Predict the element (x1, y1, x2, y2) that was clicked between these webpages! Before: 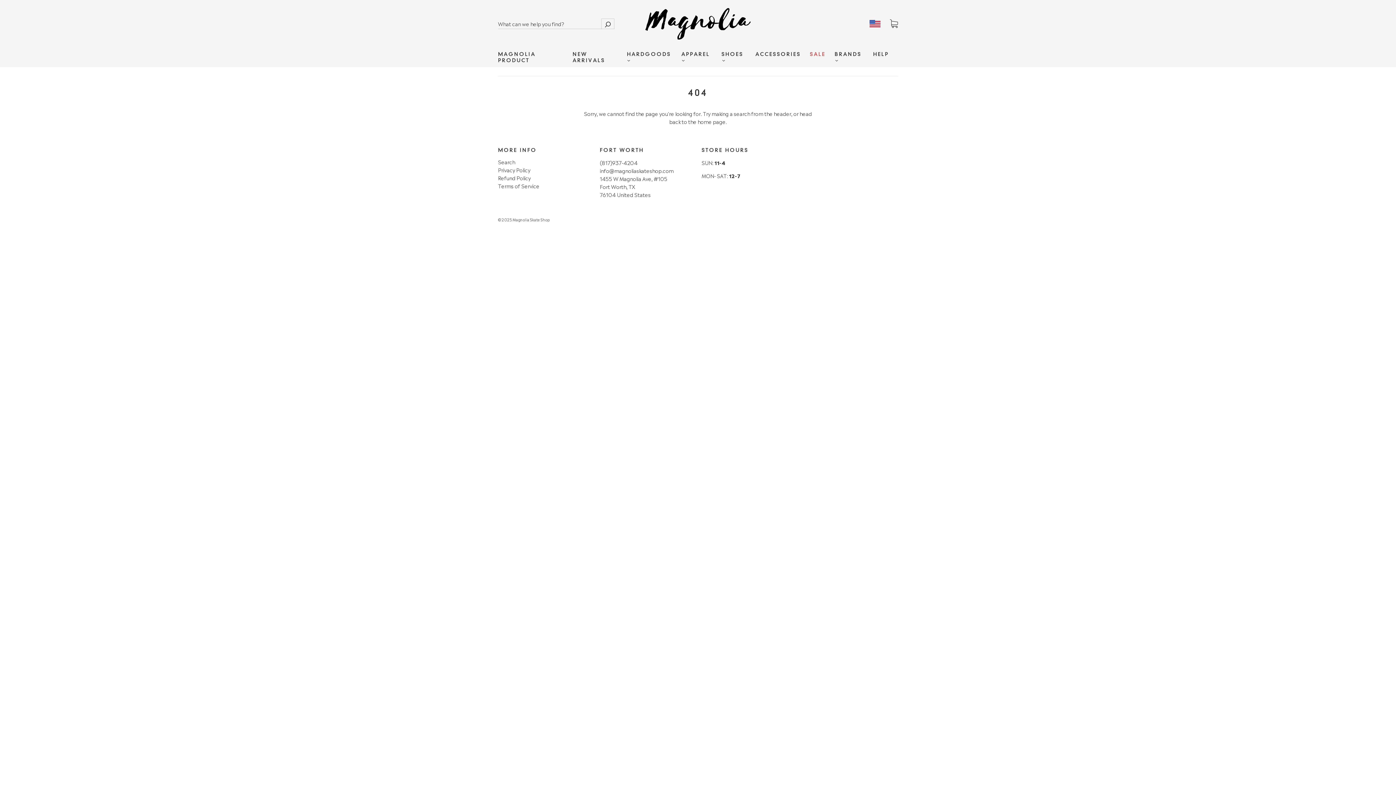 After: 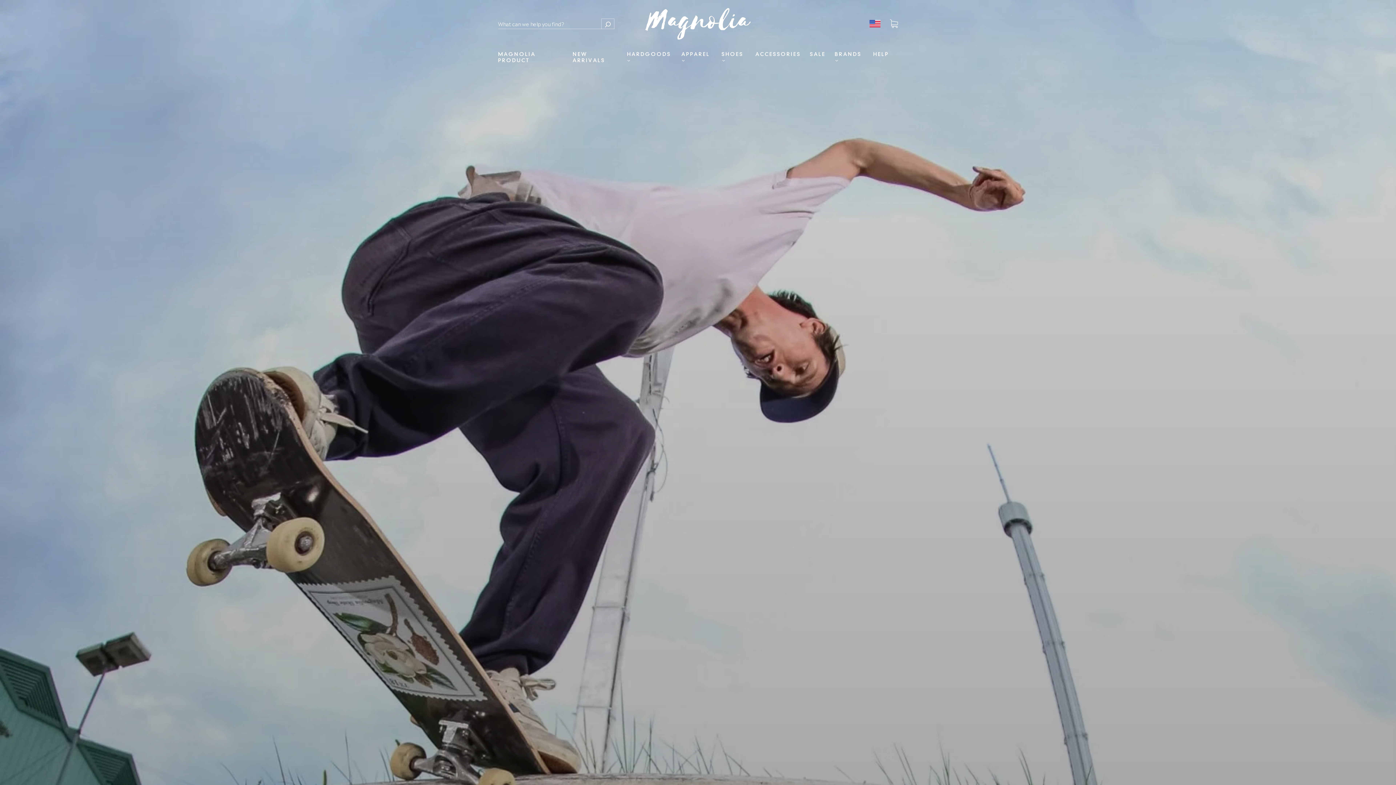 Action: bbox: (512, 216, 549, 222) label: Magnolia Skate Shop